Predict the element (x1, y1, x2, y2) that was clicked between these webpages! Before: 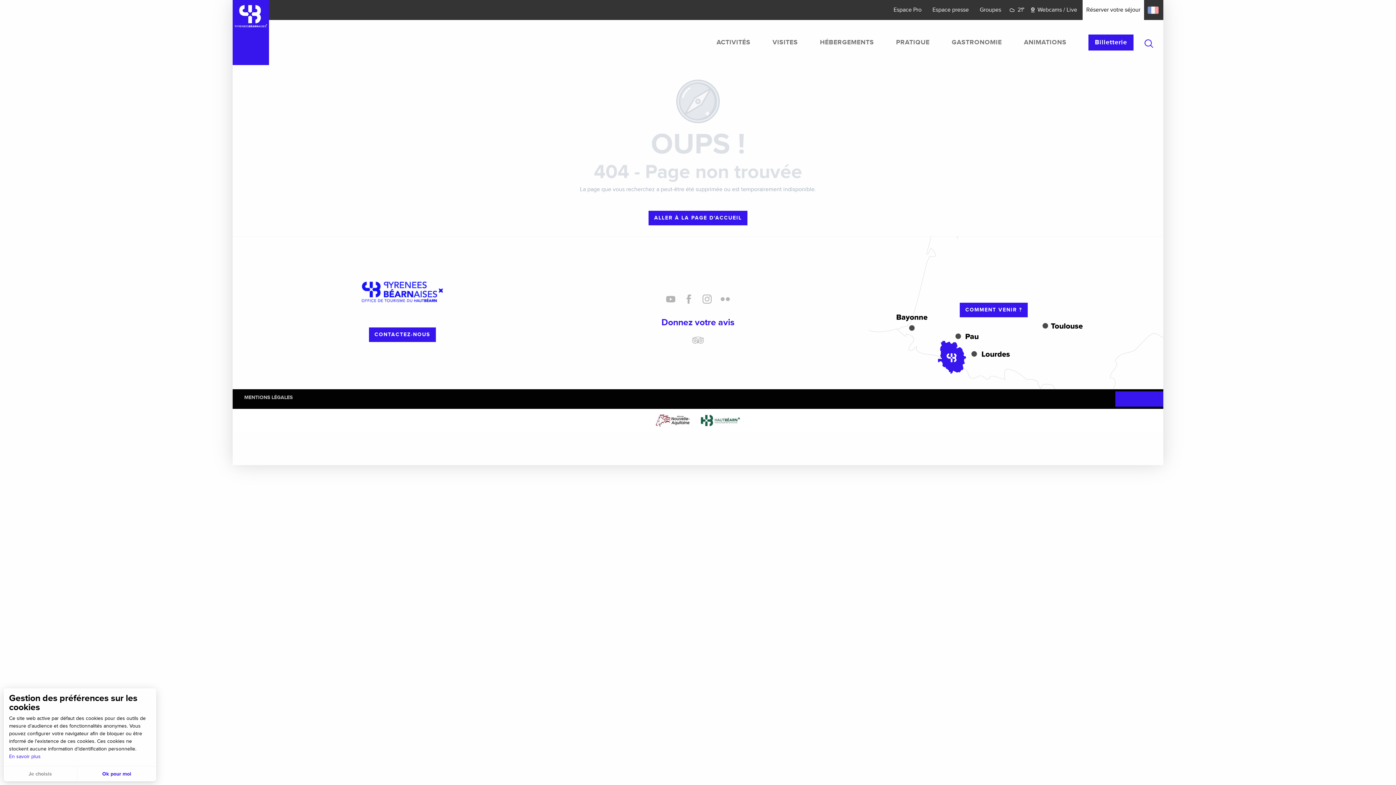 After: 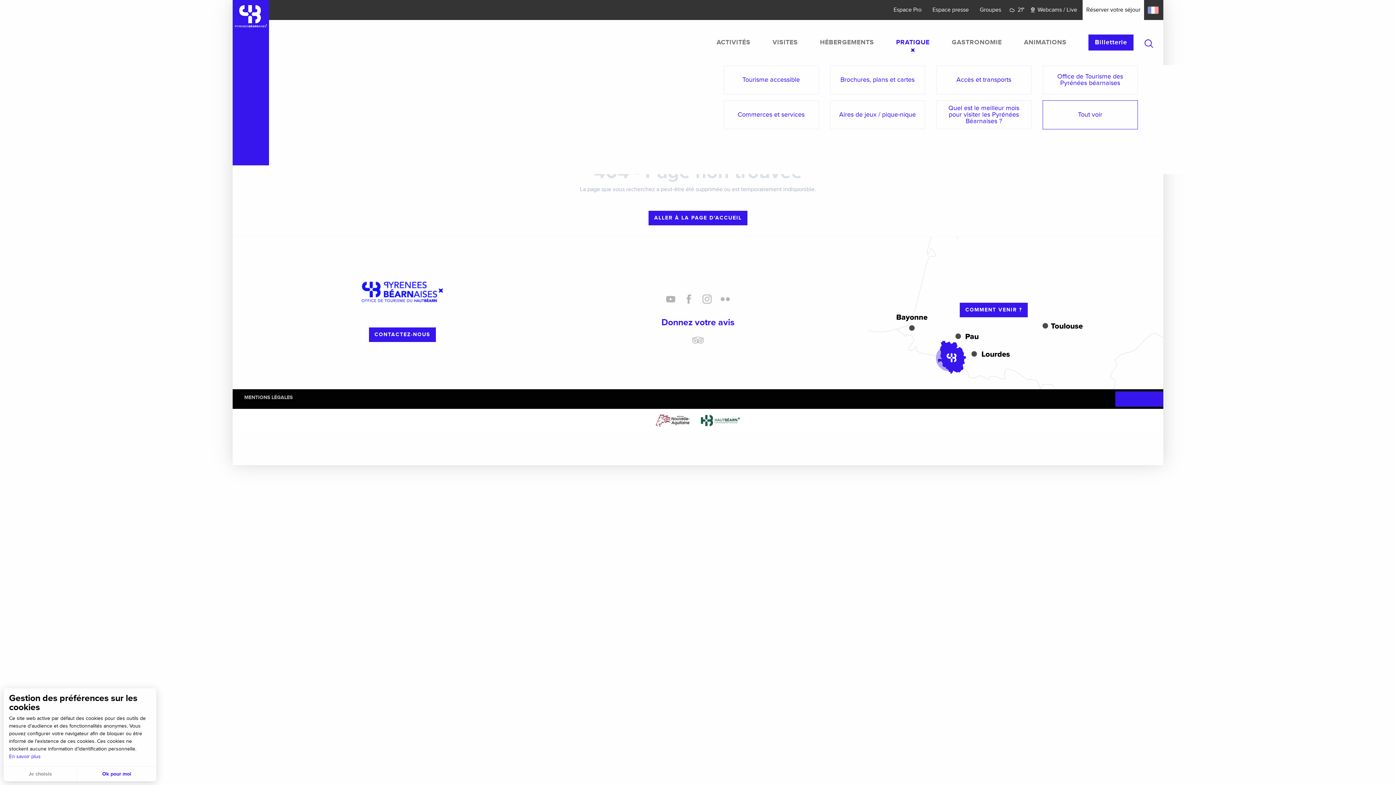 Action: bbox: (885, 39, 940, 45) label: PRATIQUE